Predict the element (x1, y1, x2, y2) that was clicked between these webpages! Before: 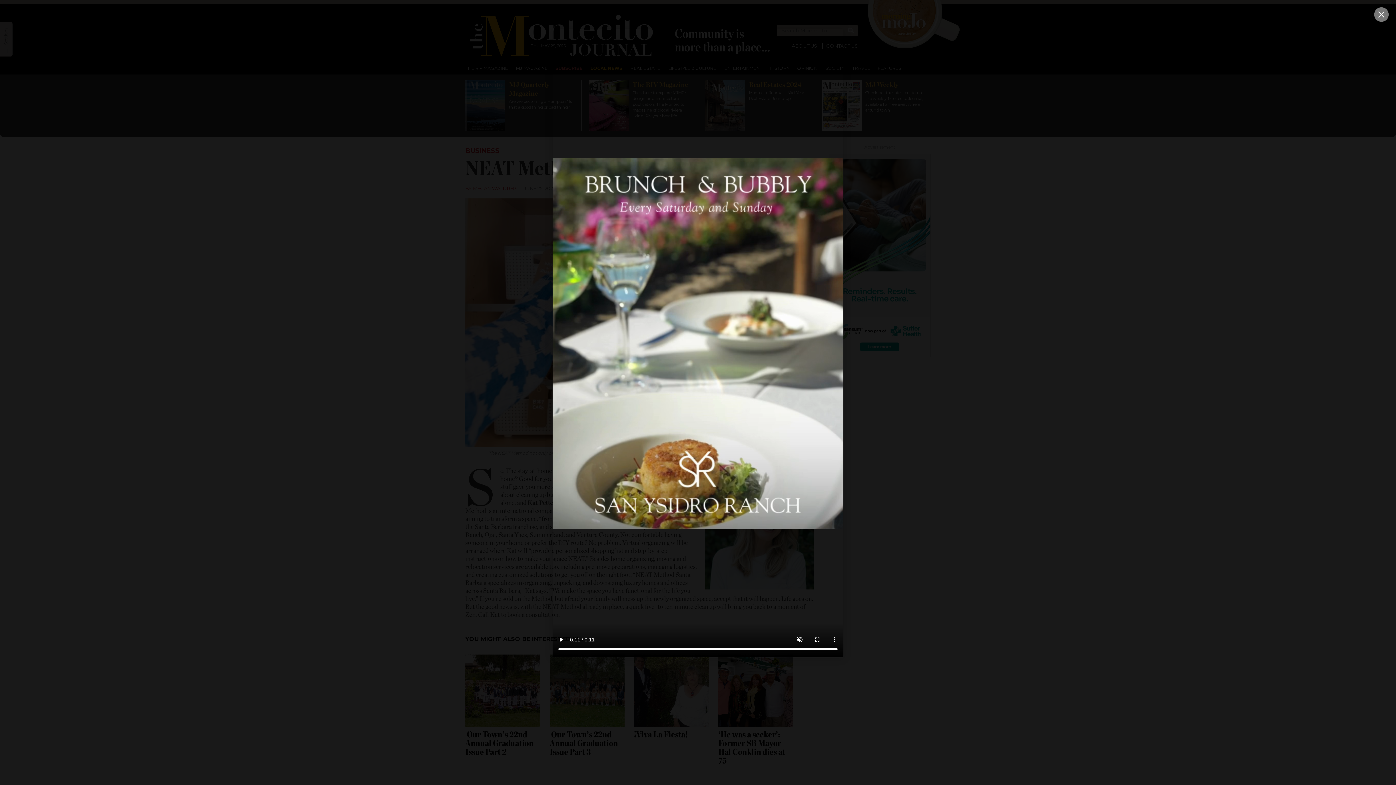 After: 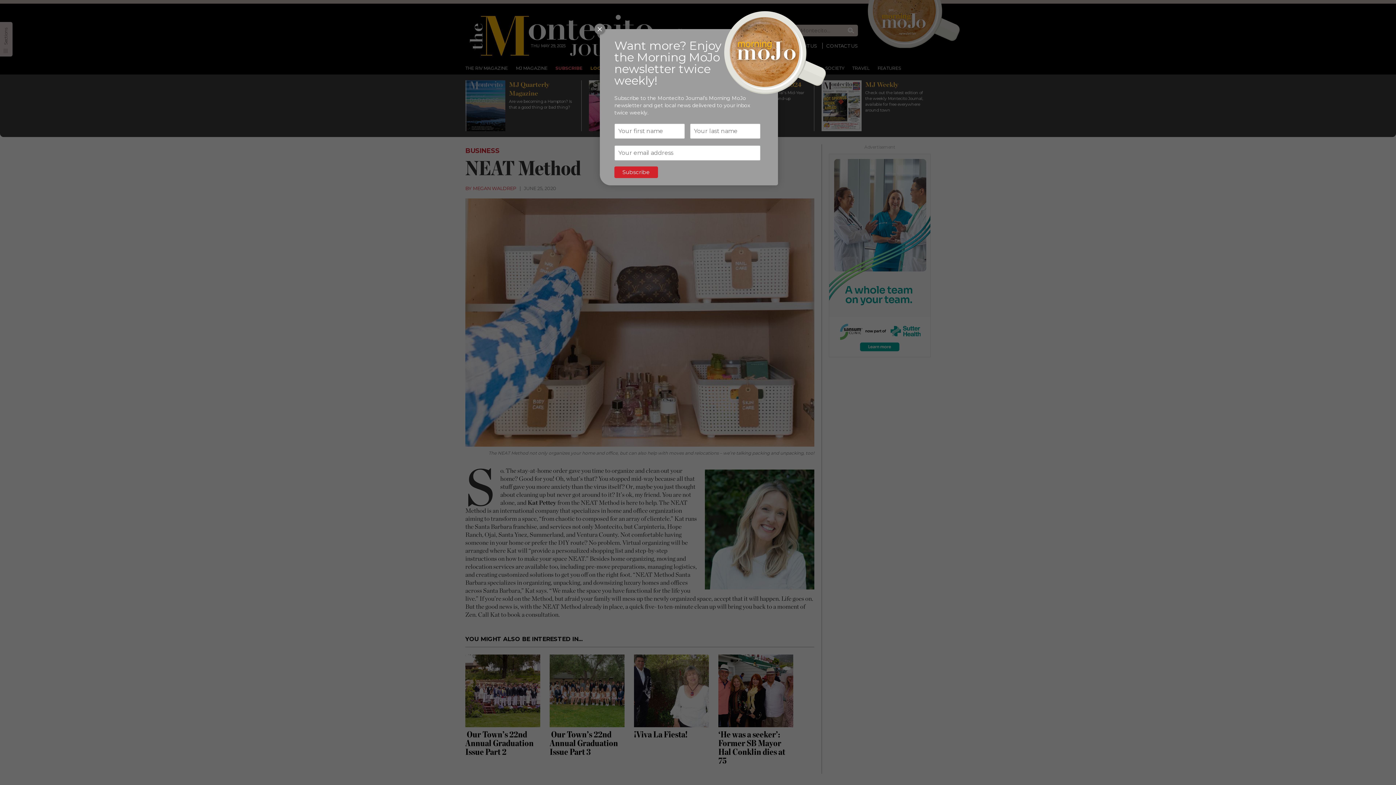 Action: bbox: (1374, 7, 1389, 21)